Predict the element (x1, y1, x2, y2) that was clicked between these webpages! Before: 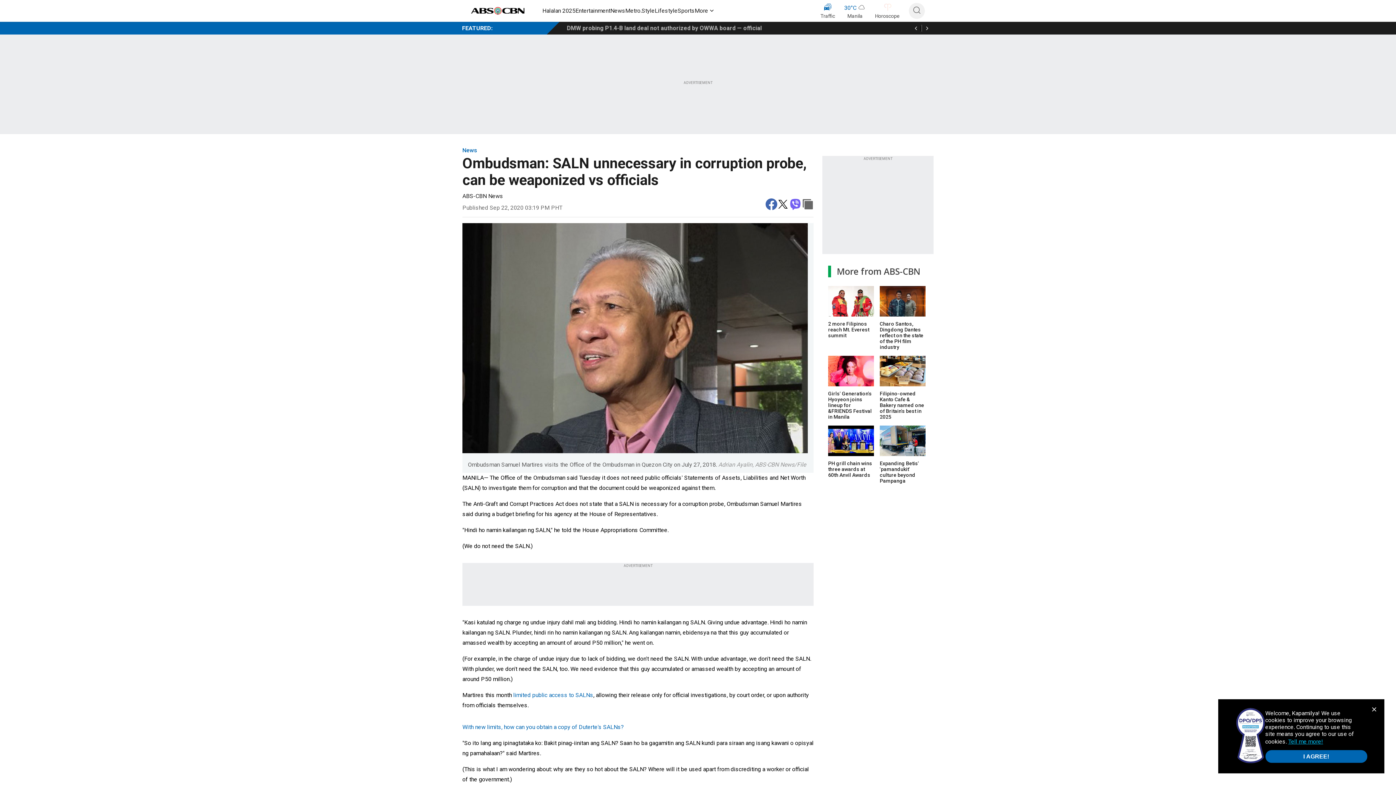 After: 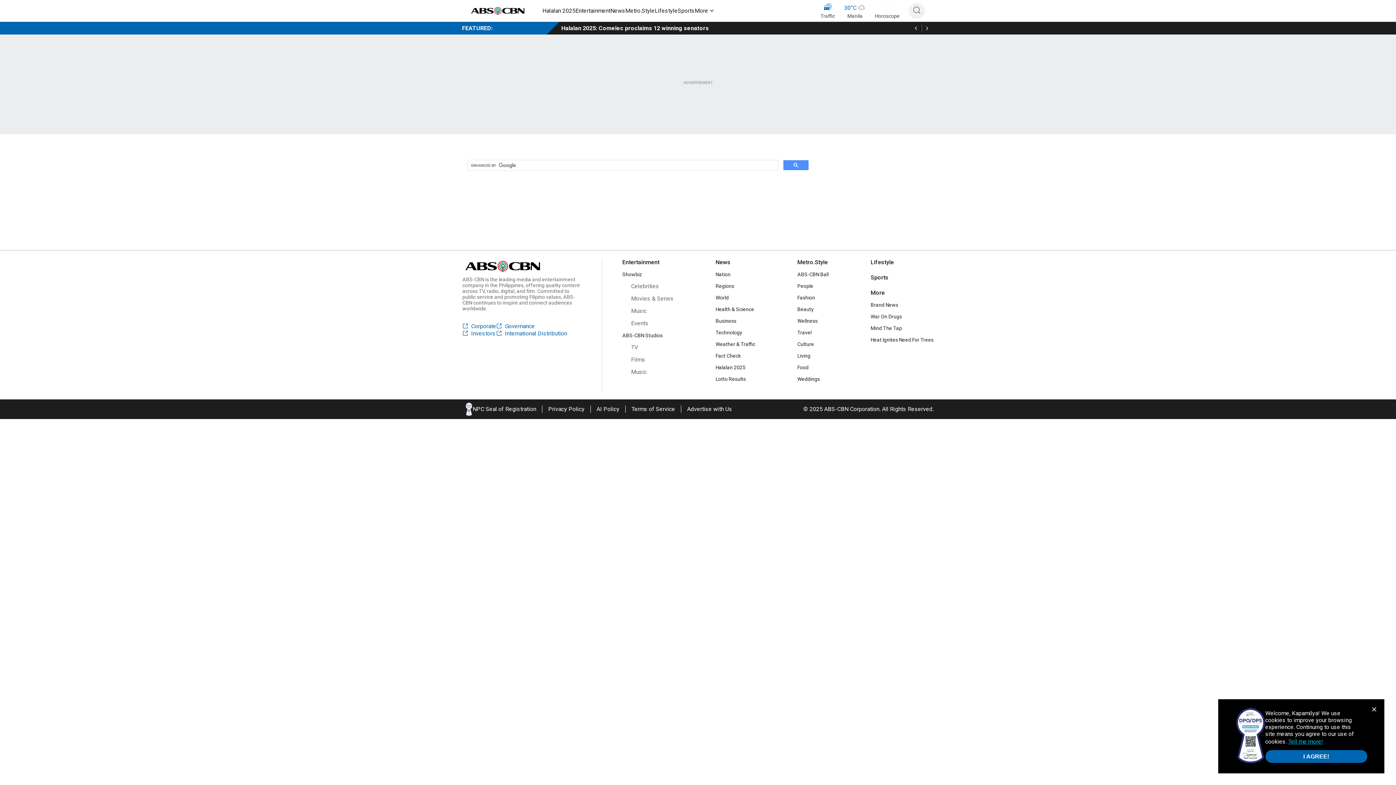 Action: bbox: (912, 5, 921, 16)